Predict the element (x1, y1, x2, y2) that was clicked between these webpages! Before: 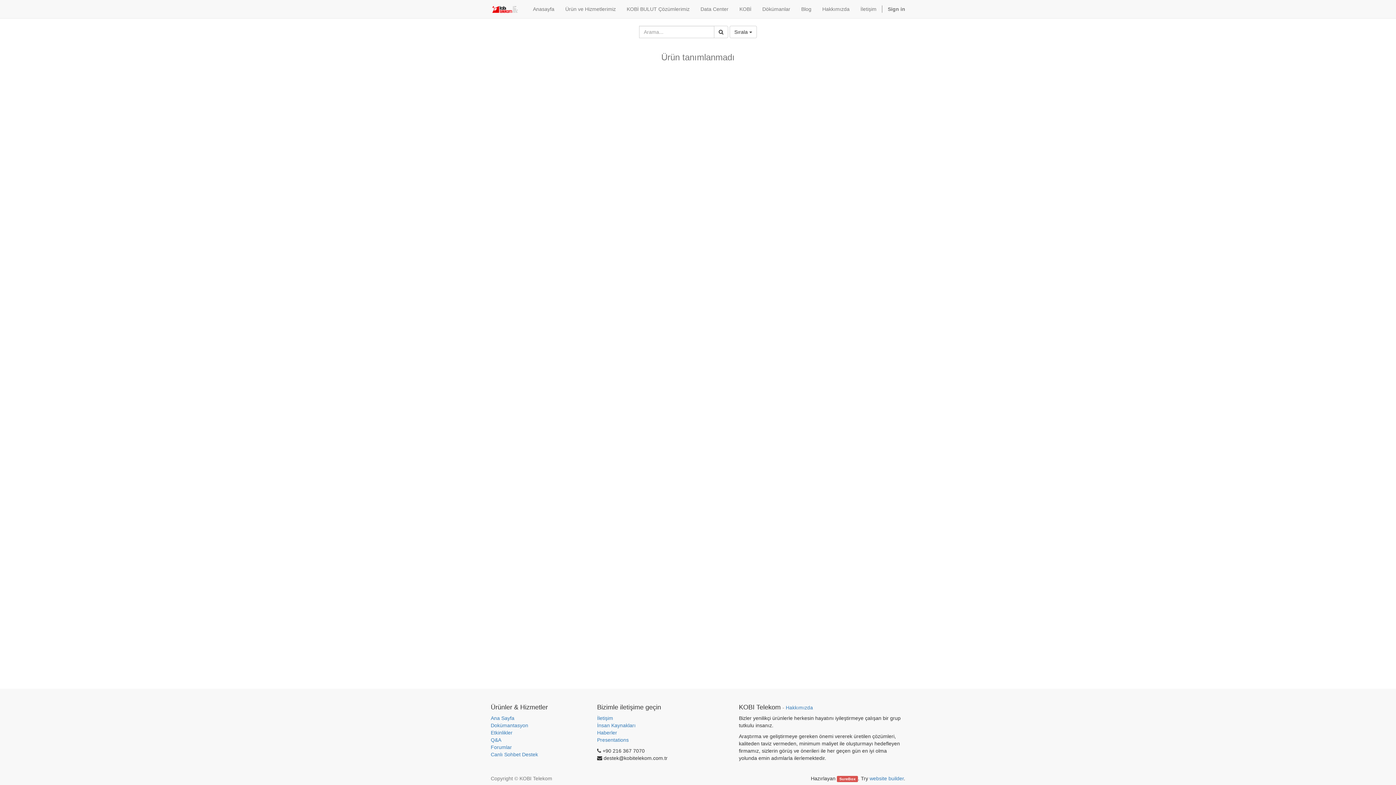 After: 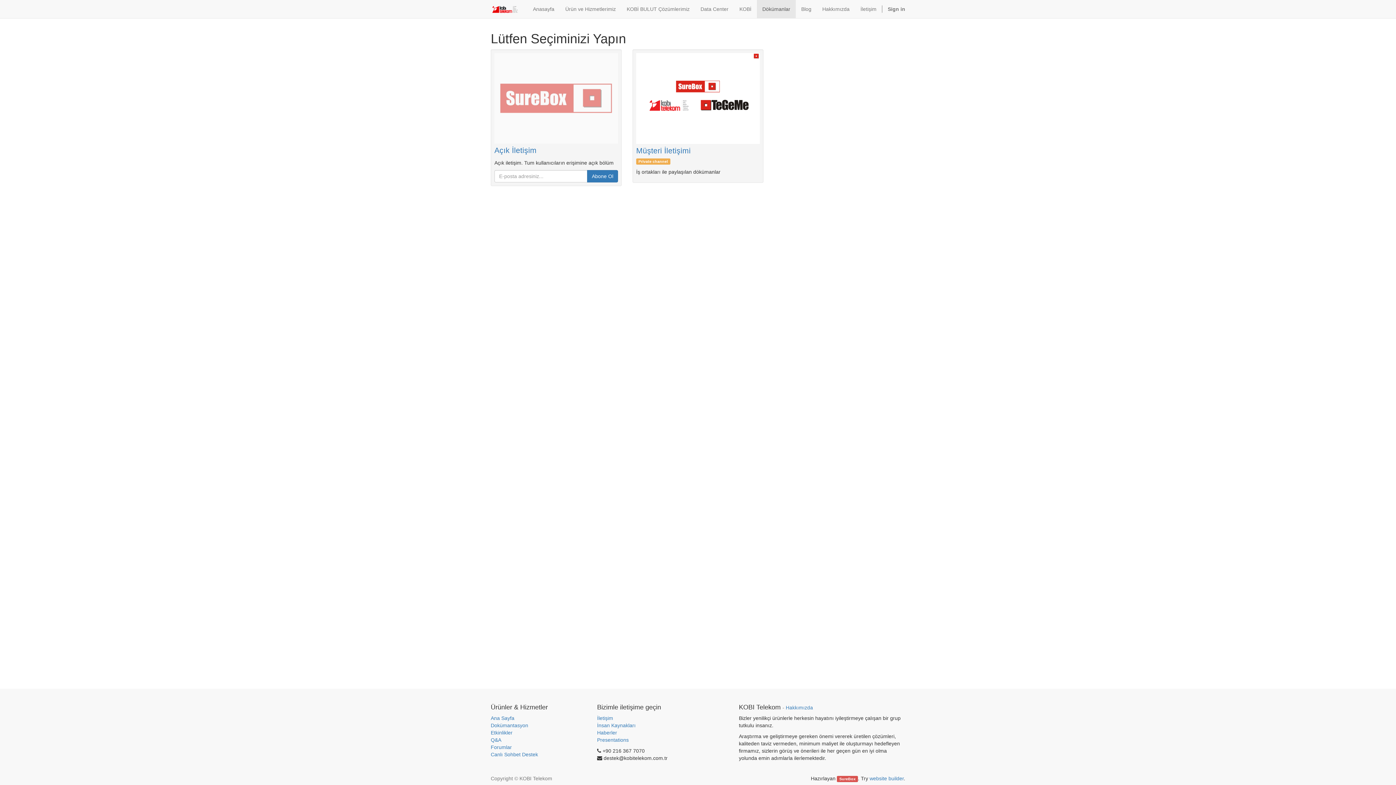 Action: bbox: (597, 737, 628, 743) label: Presentations